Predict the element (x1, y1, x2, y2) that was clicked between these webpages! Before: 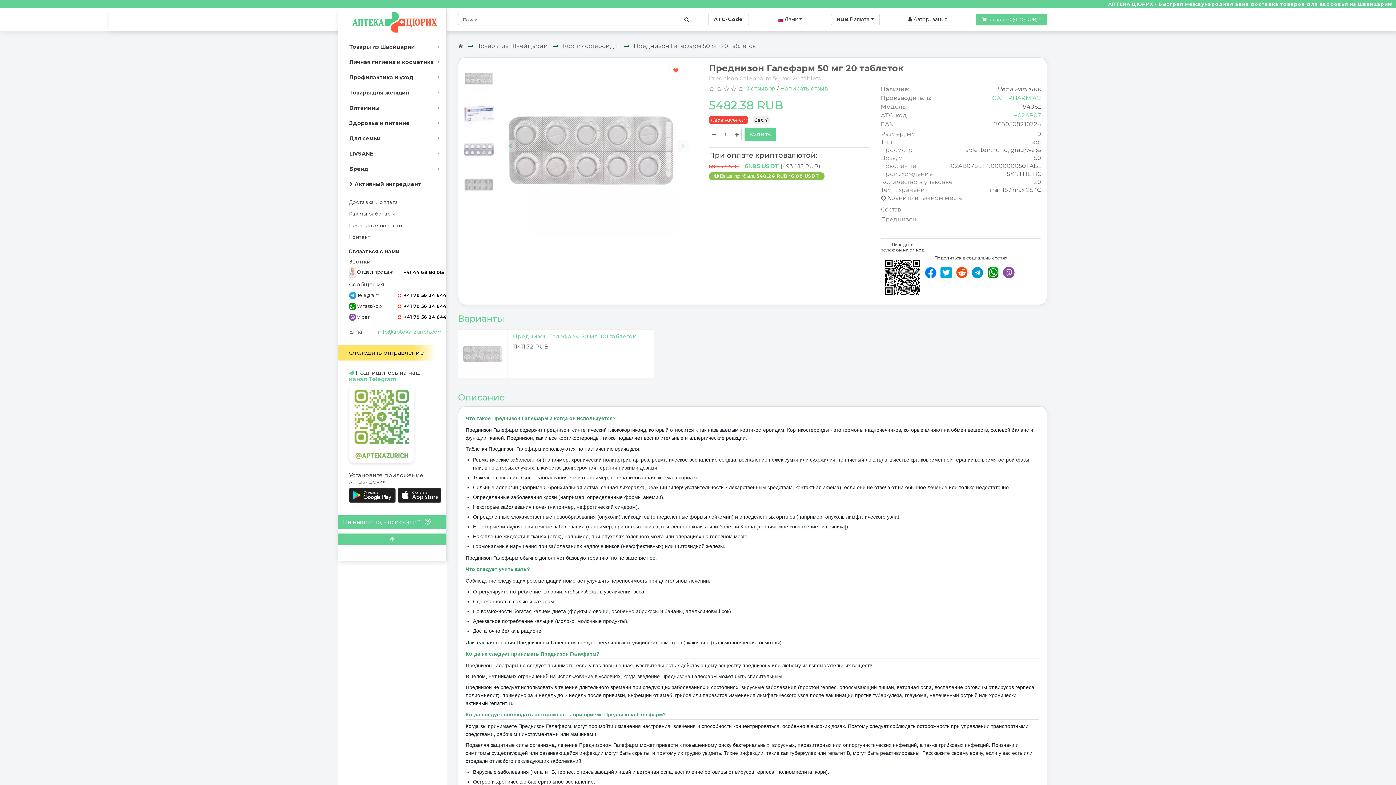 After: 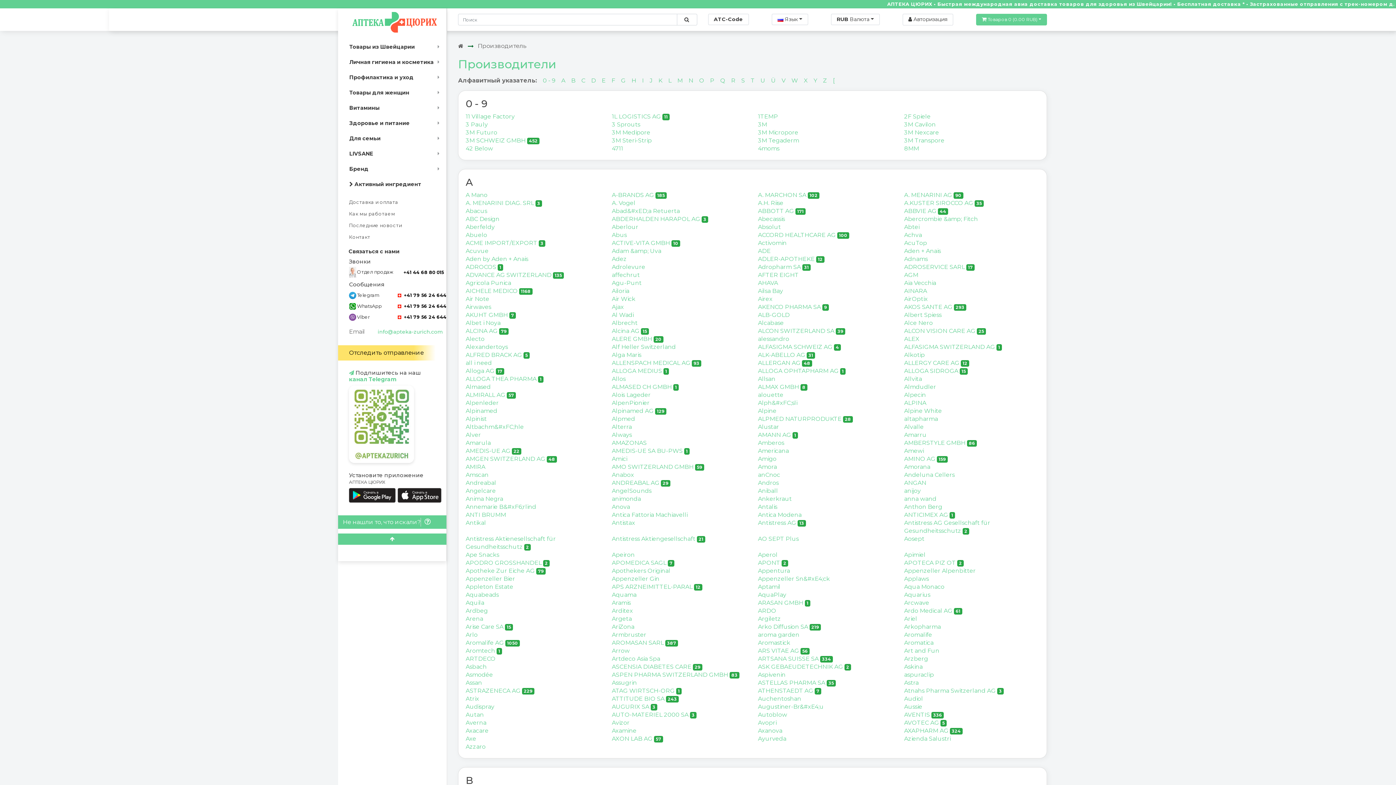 Action: label: Бренд bbox: (344, 161, 441, 176)